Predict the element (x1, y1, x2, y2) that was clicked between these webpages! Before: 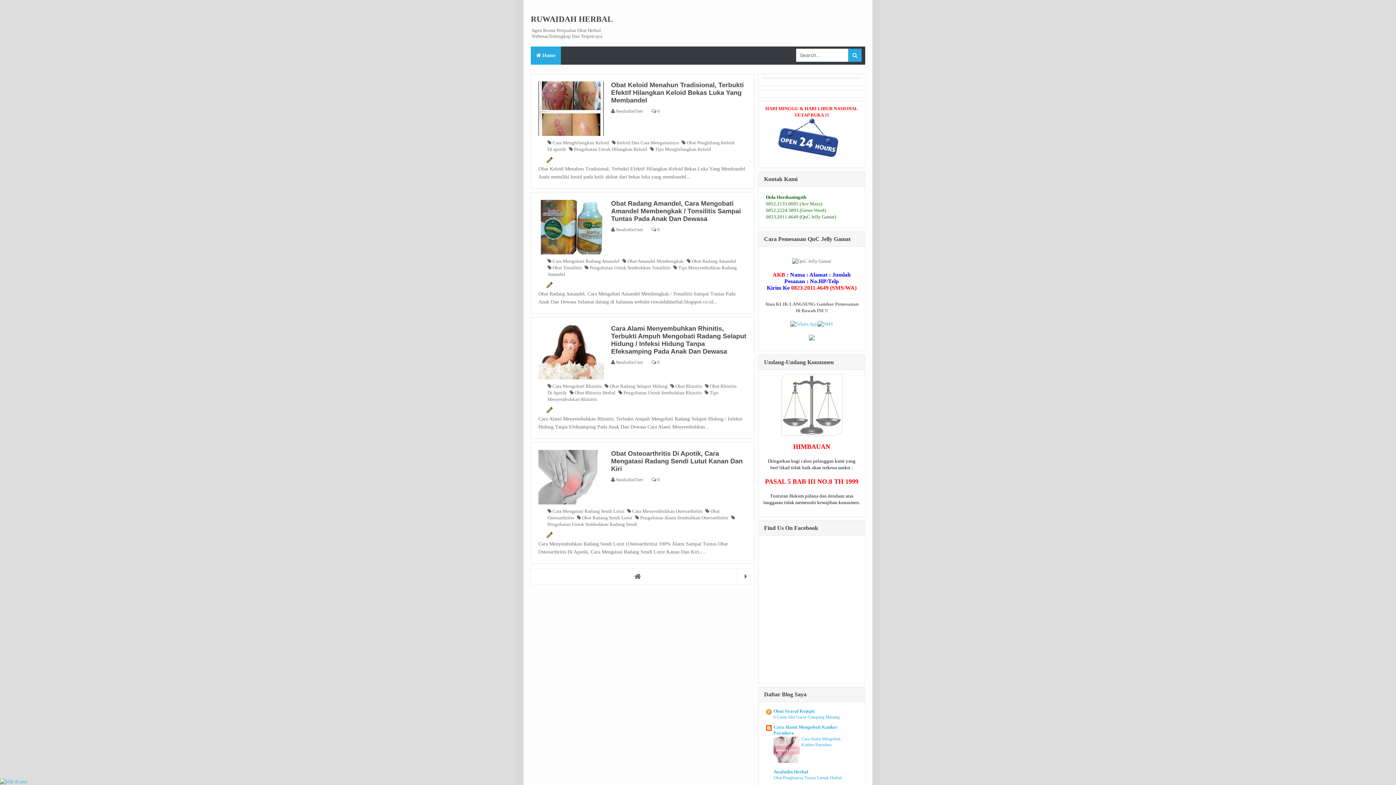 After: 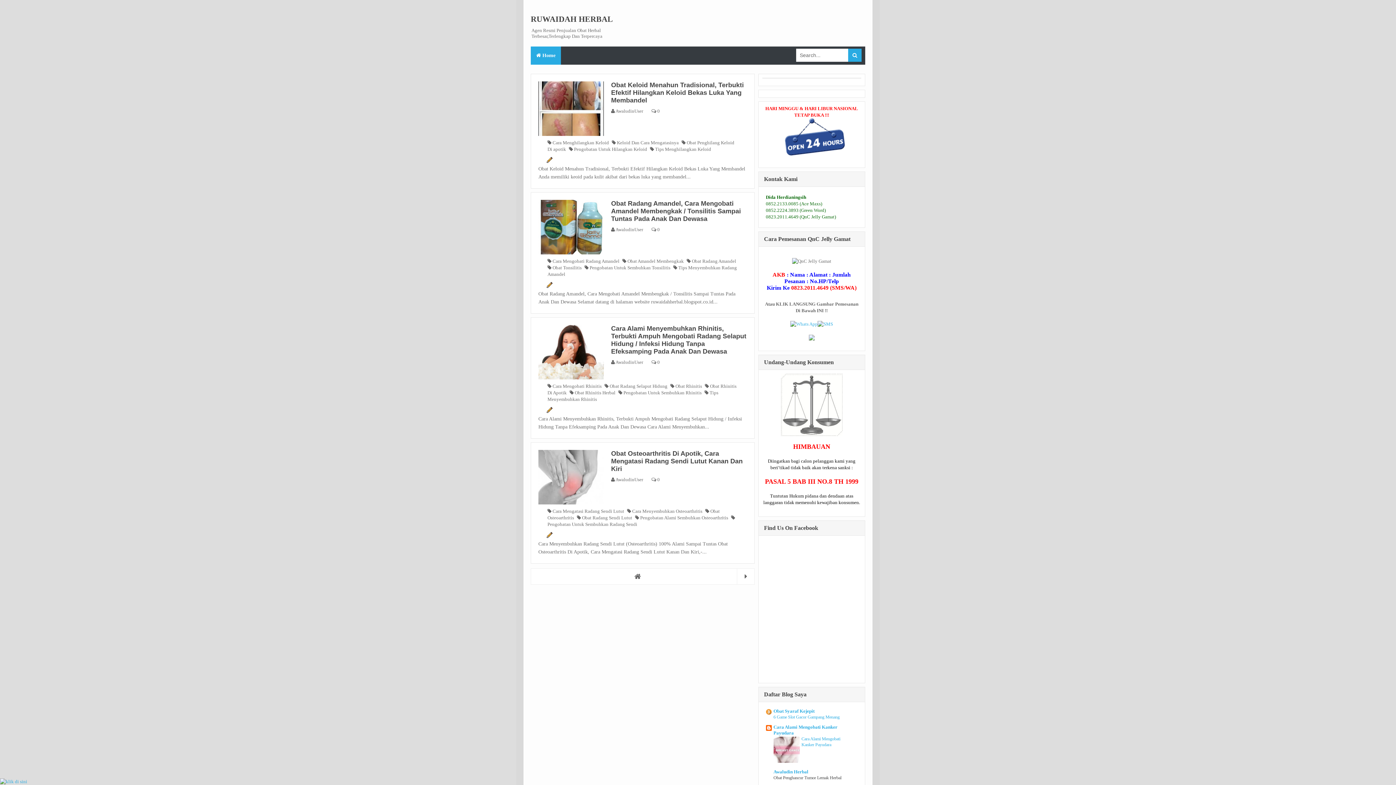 Action: label: Obat Penghancur Tumor Lemak Herbal bbox: (773, 775, 841, 780)